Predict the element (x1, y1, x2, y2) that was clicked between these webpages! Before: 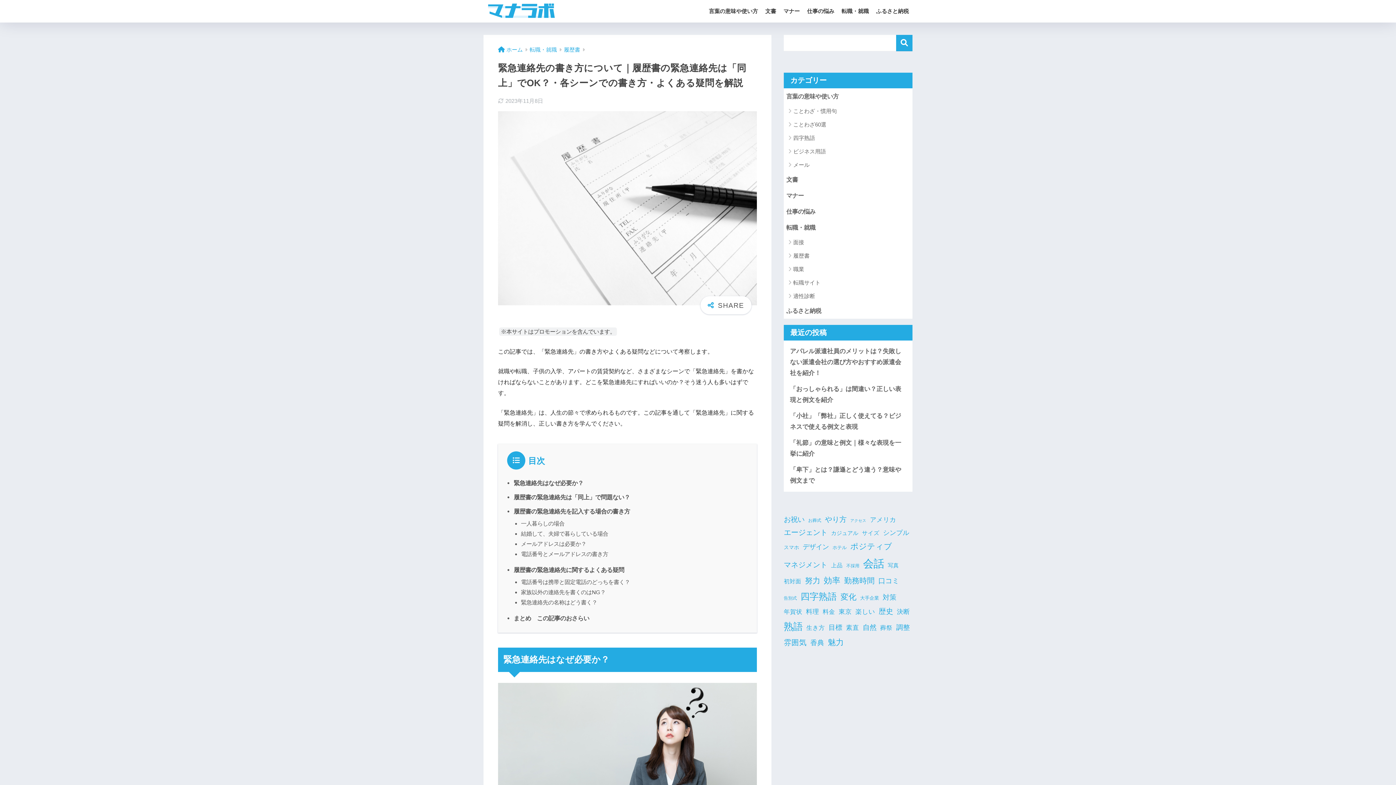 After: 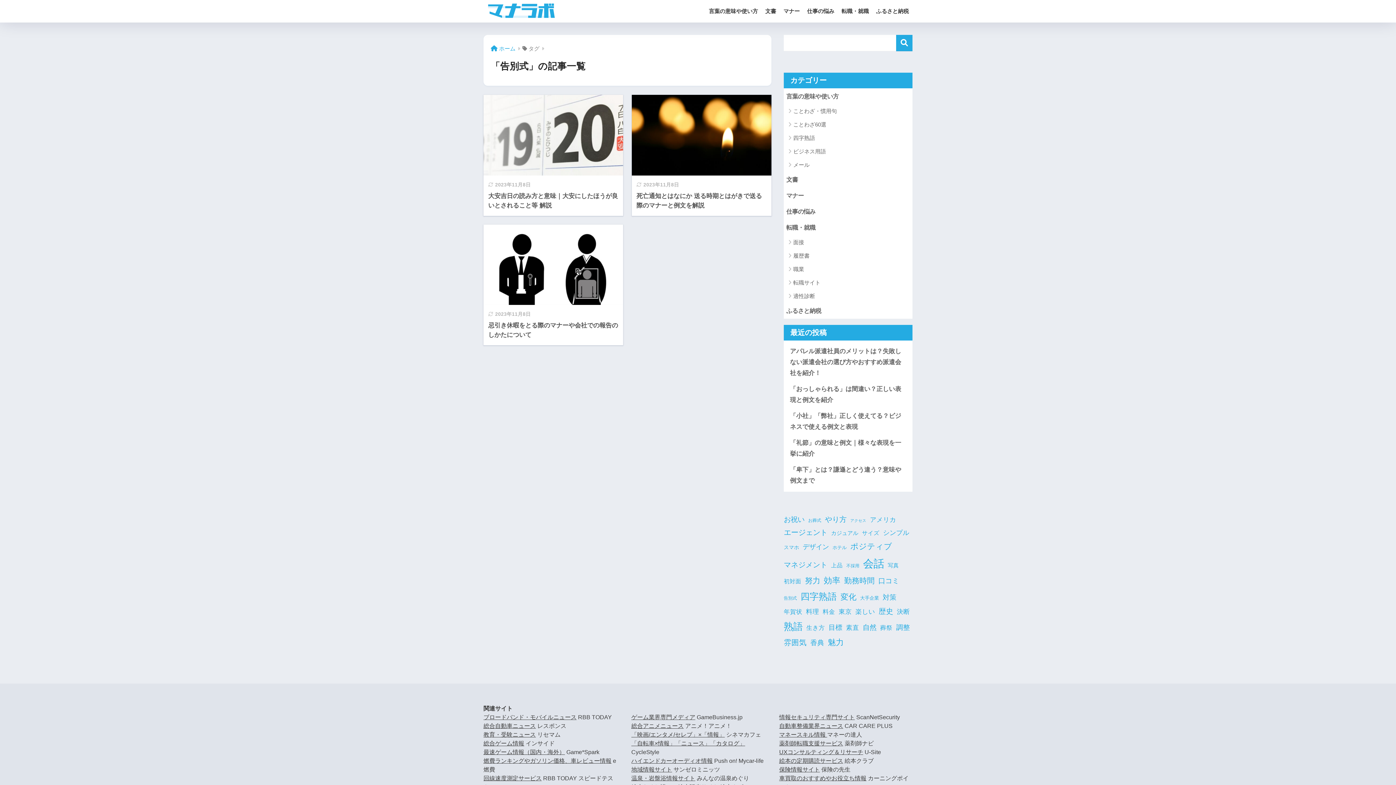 Action: label: 告別式 (3個の項目) bbox: (784, 594, 797, 602)